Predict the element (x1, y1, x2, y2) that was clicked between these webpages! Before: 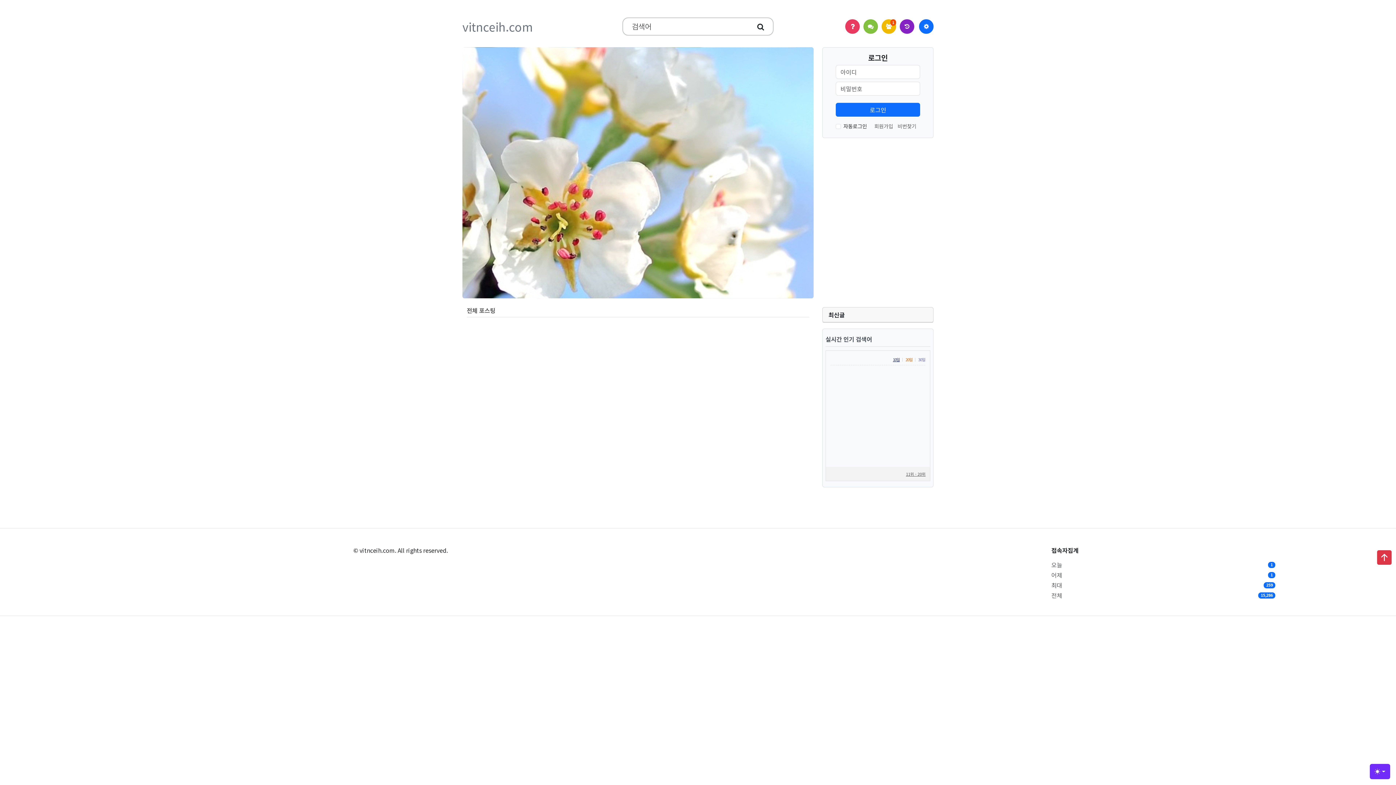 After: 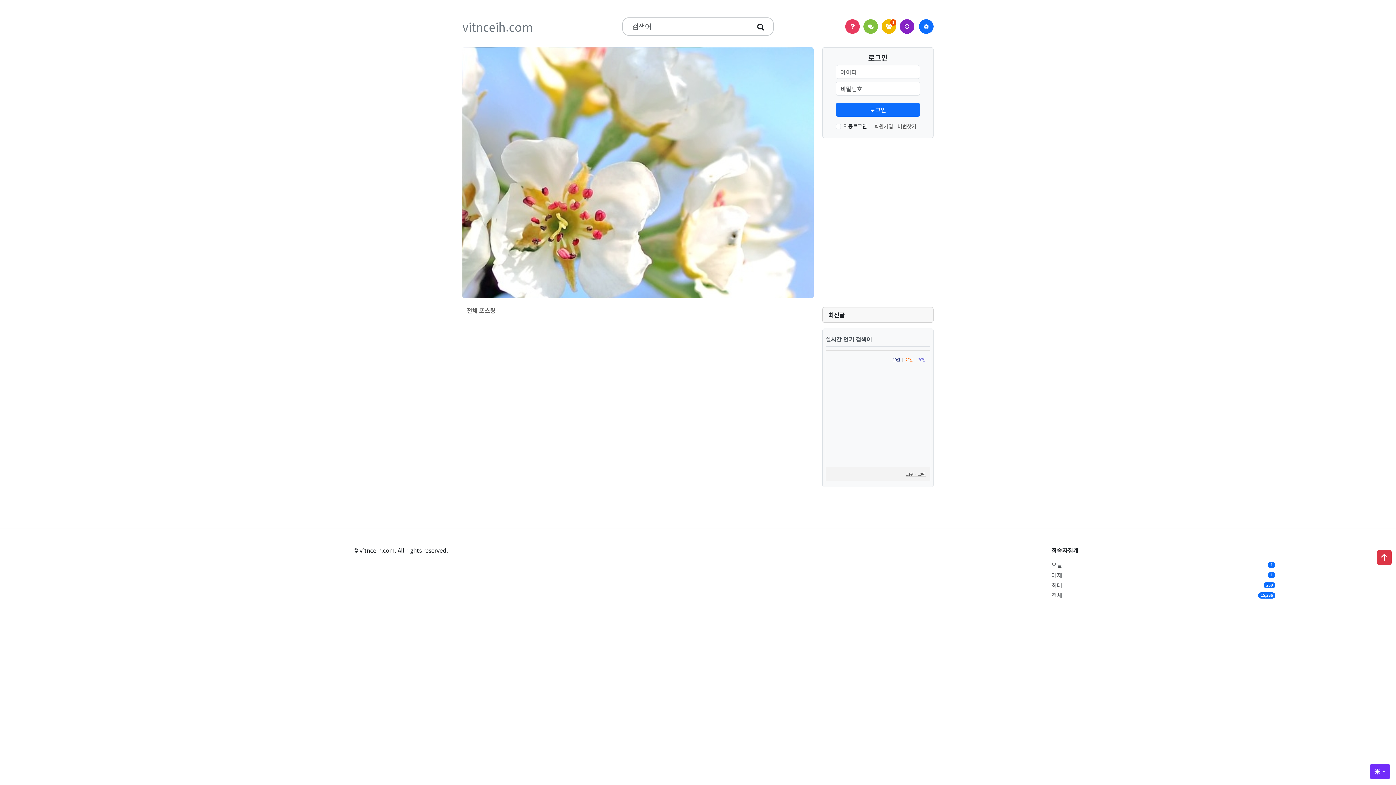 Action: label: vitnceih.com bbox: (462, 20, 613, 32)